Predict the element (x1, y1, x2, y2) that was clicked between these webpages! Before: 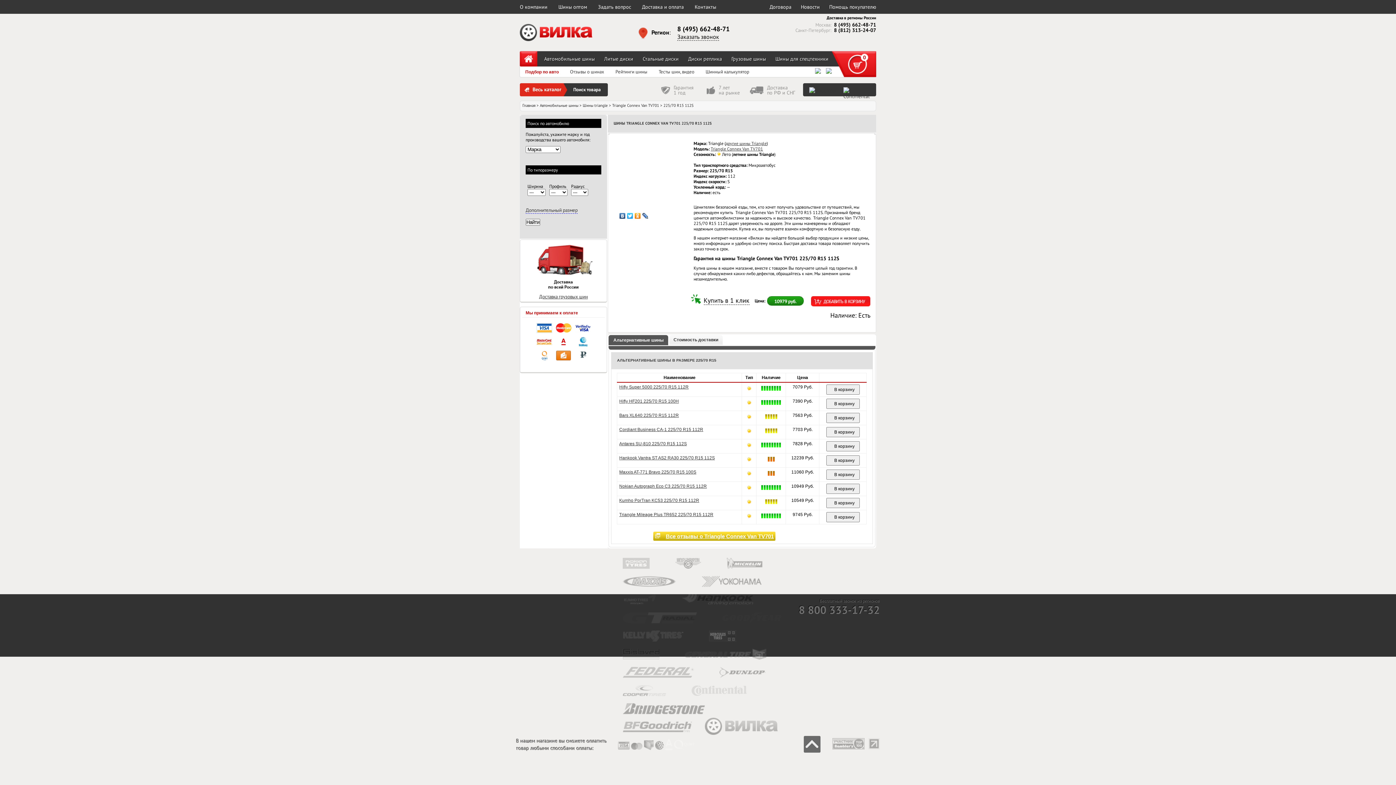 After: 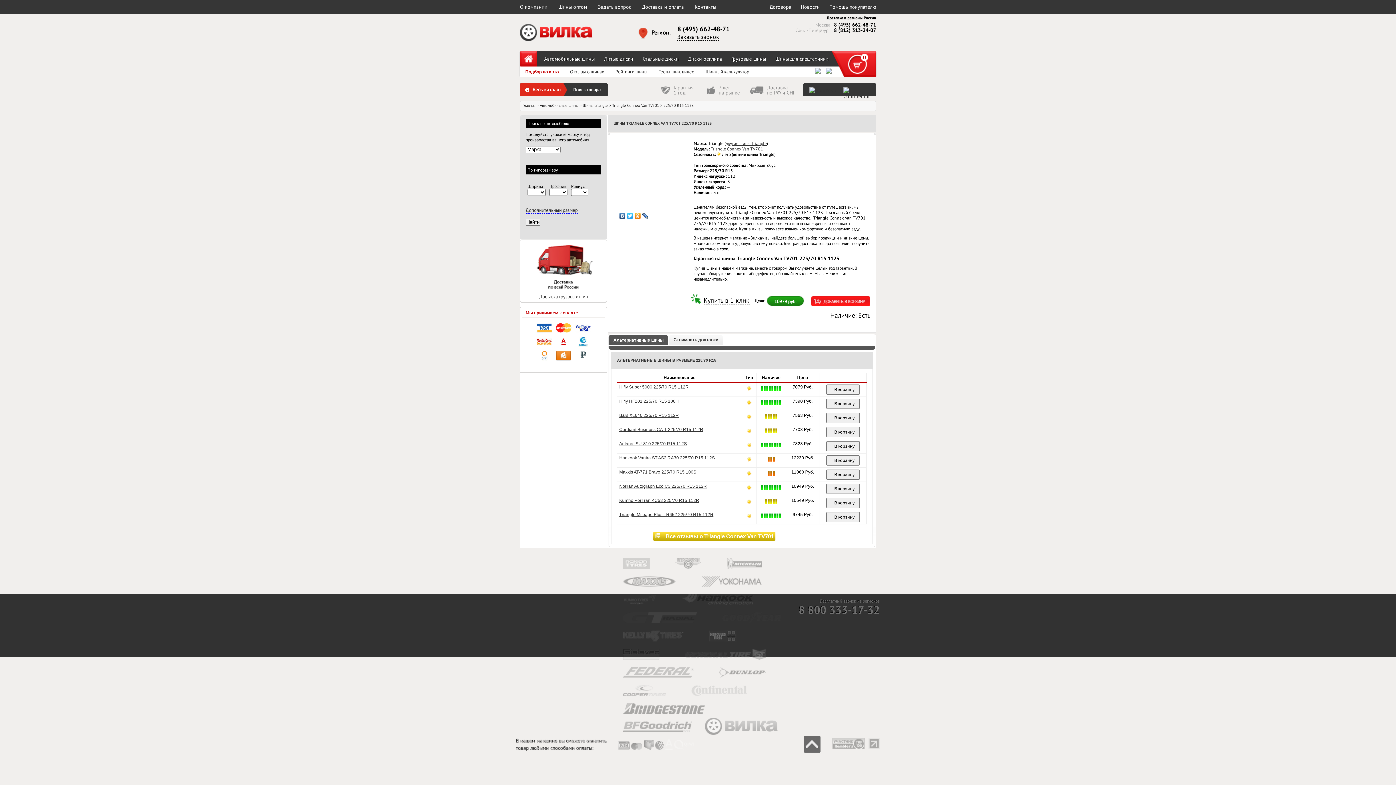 Action: bbox: (826, 69, 832, 75)